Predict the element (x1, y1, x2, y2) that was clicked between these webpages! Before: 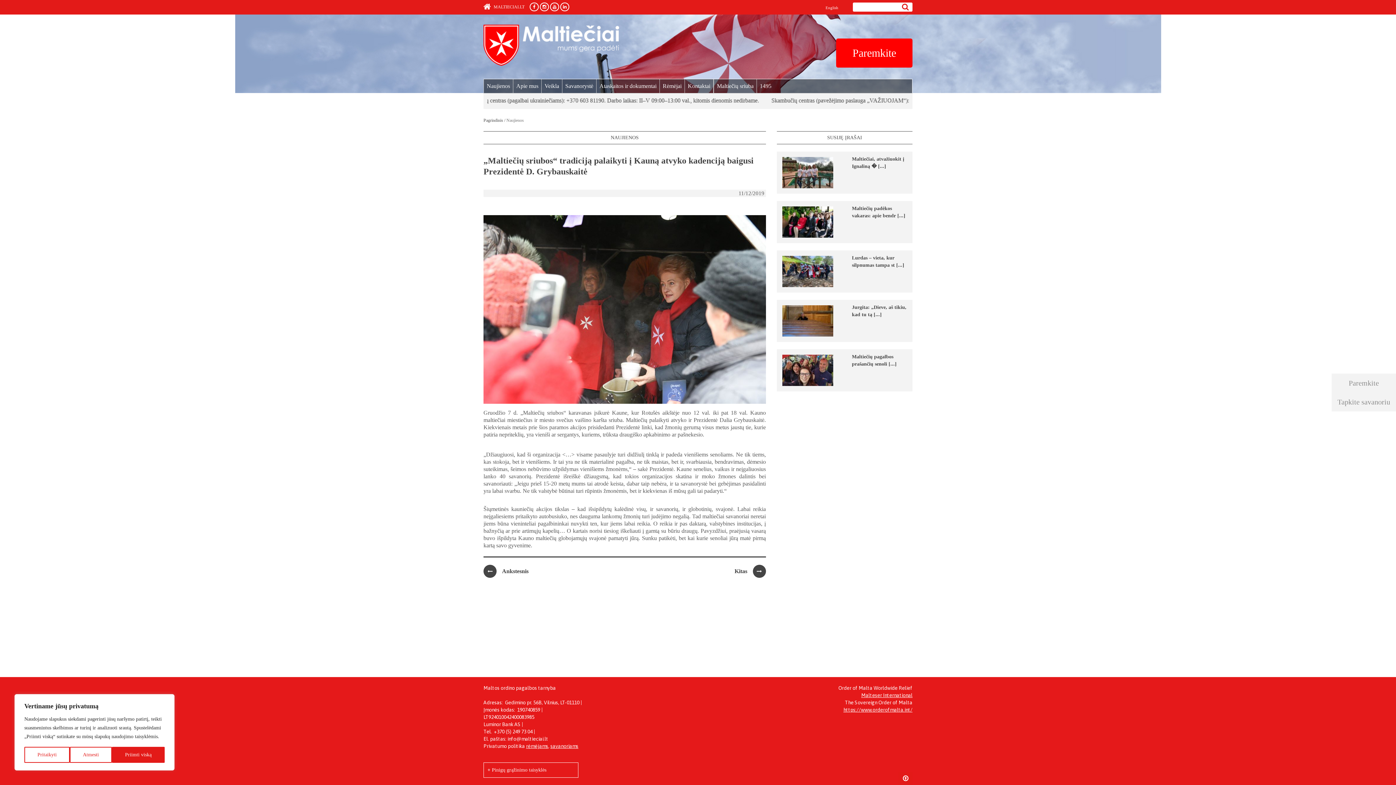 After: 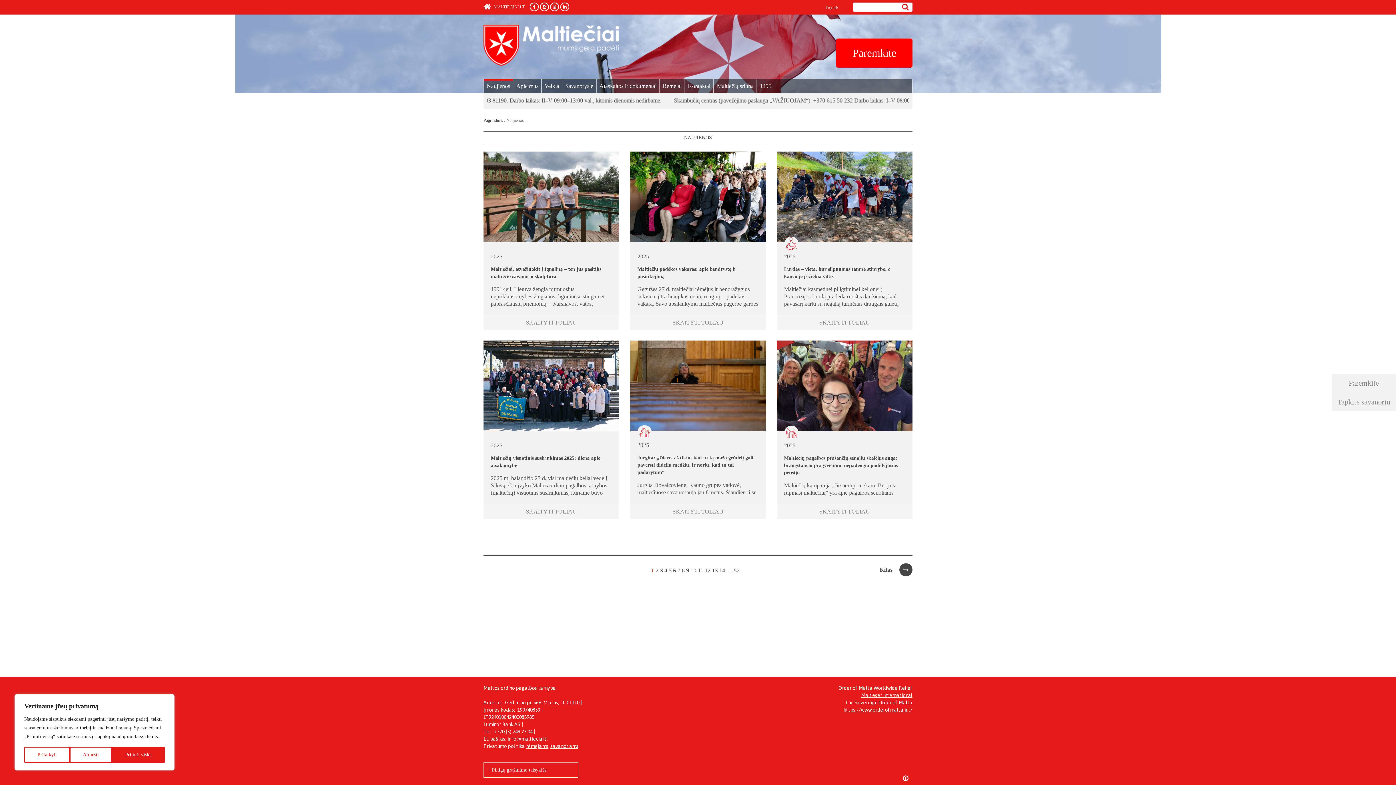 Action: label: Naujienos bbox: (484, 79, 513, 93)